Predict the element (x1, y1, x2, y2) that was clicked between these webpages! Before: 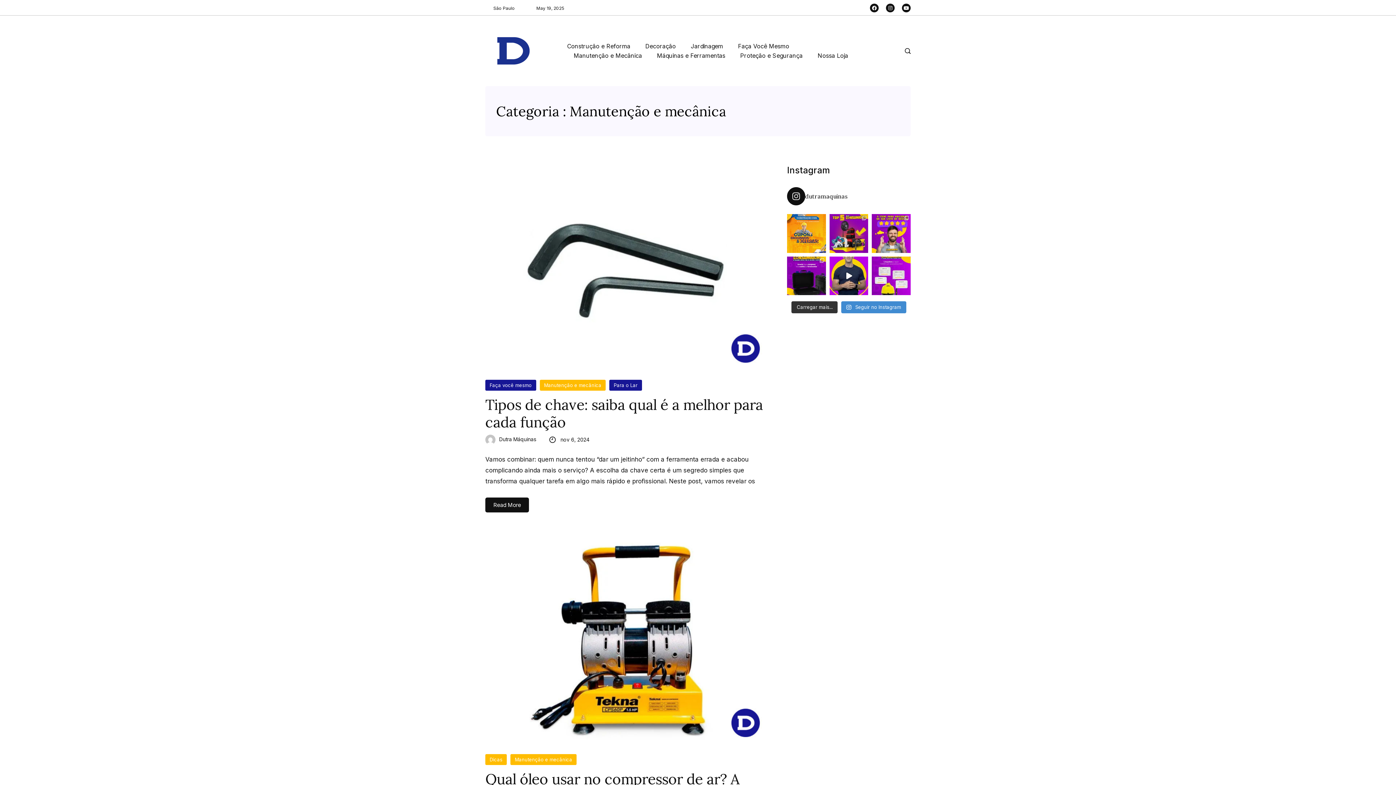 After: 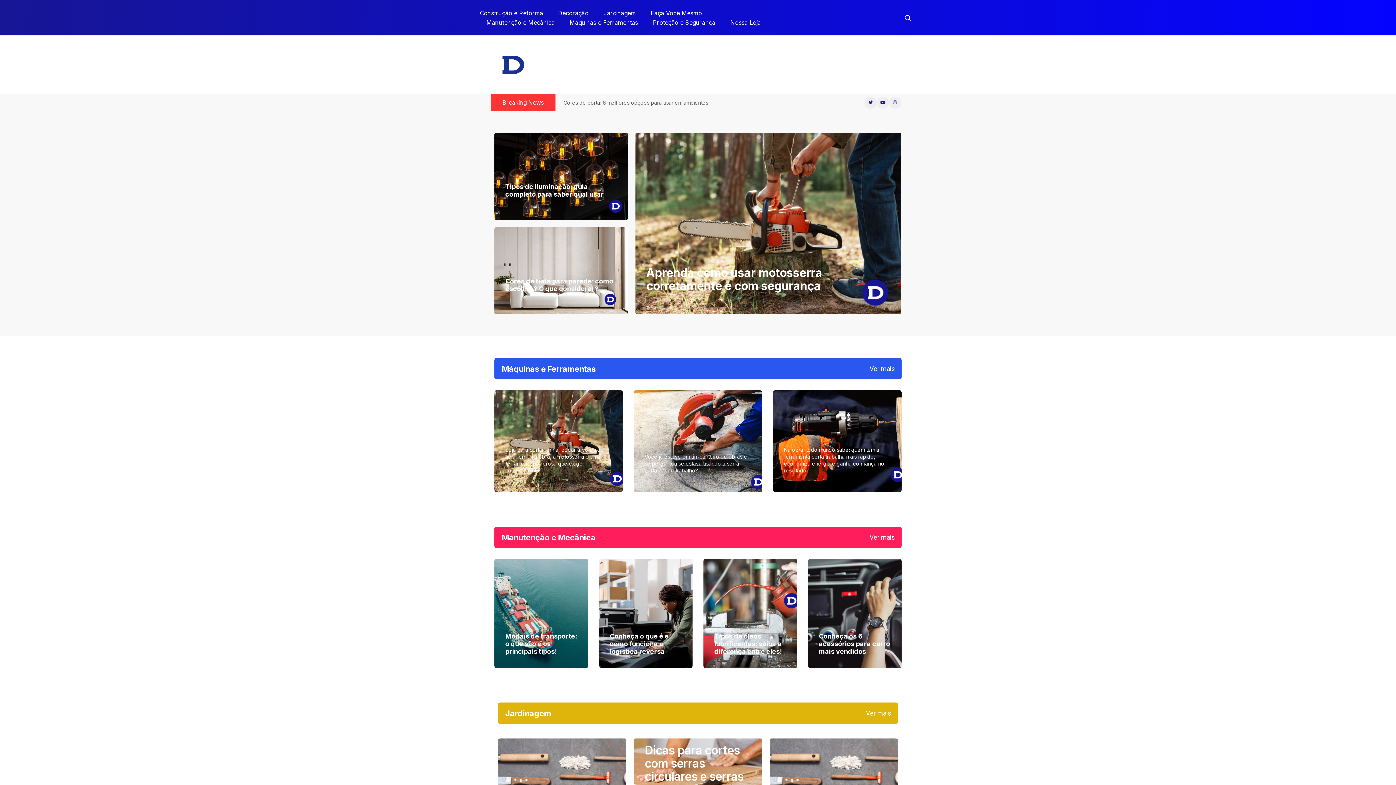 Action: bbox: (485, 23, 547, 78)